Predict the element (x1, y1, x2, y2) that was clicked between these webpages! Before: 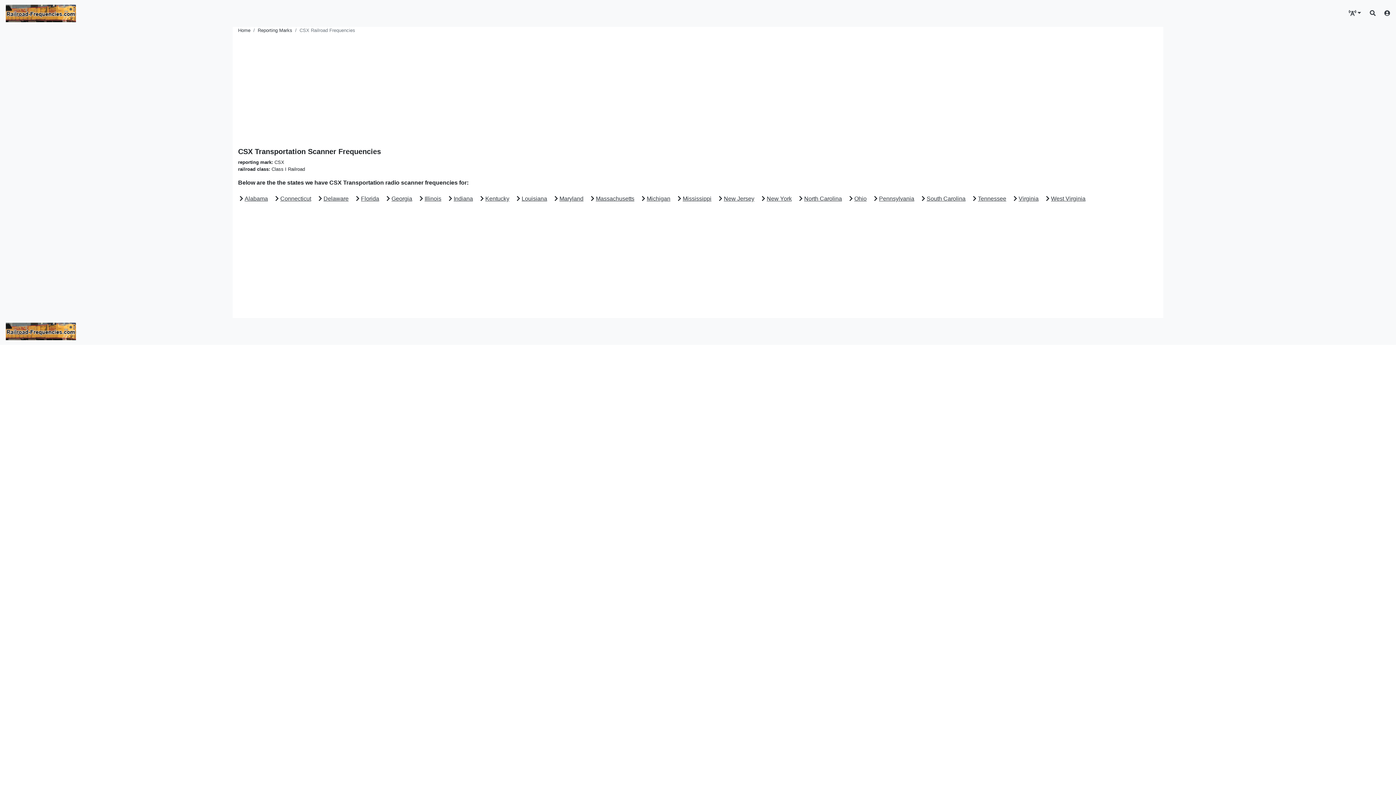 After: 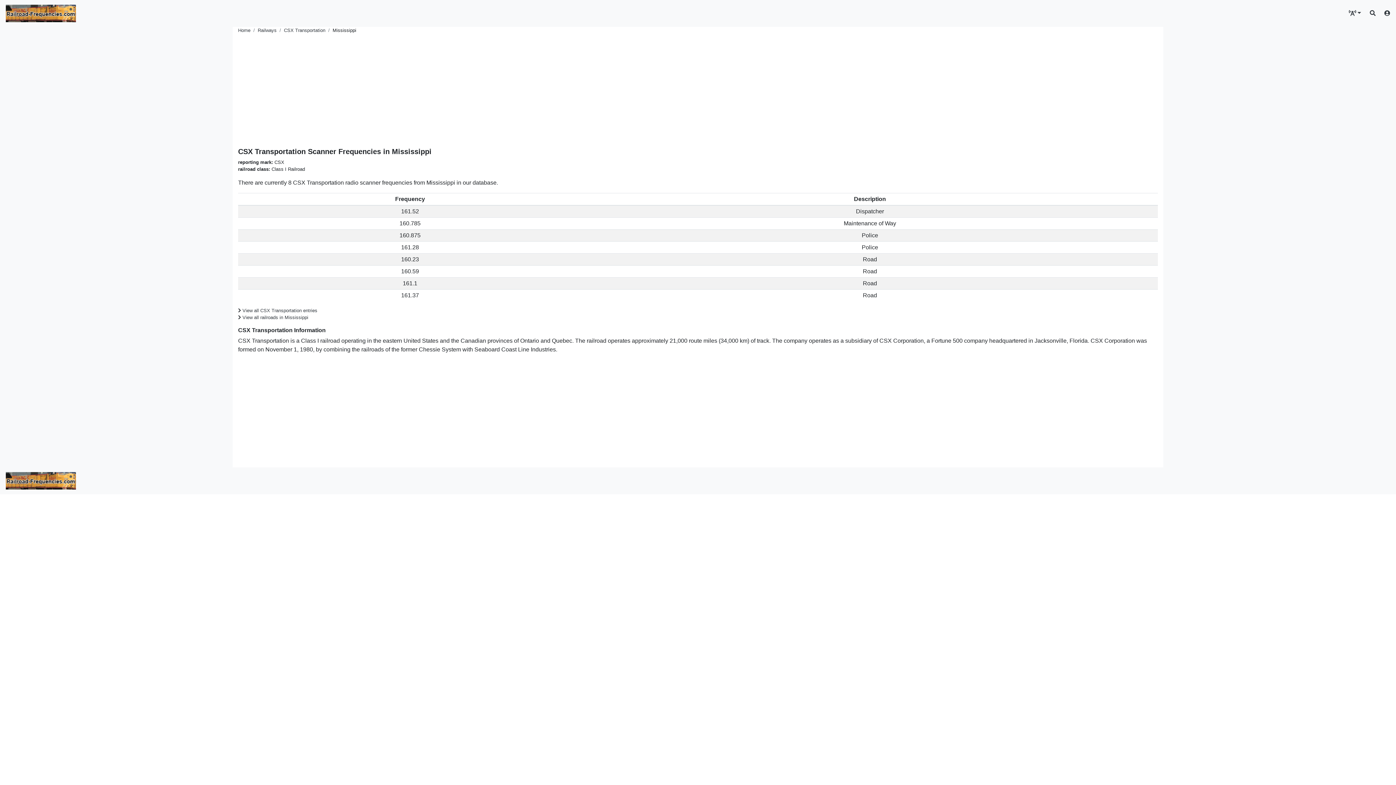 Action: label: Mississippi bbox: (682, 195, 711, 201)